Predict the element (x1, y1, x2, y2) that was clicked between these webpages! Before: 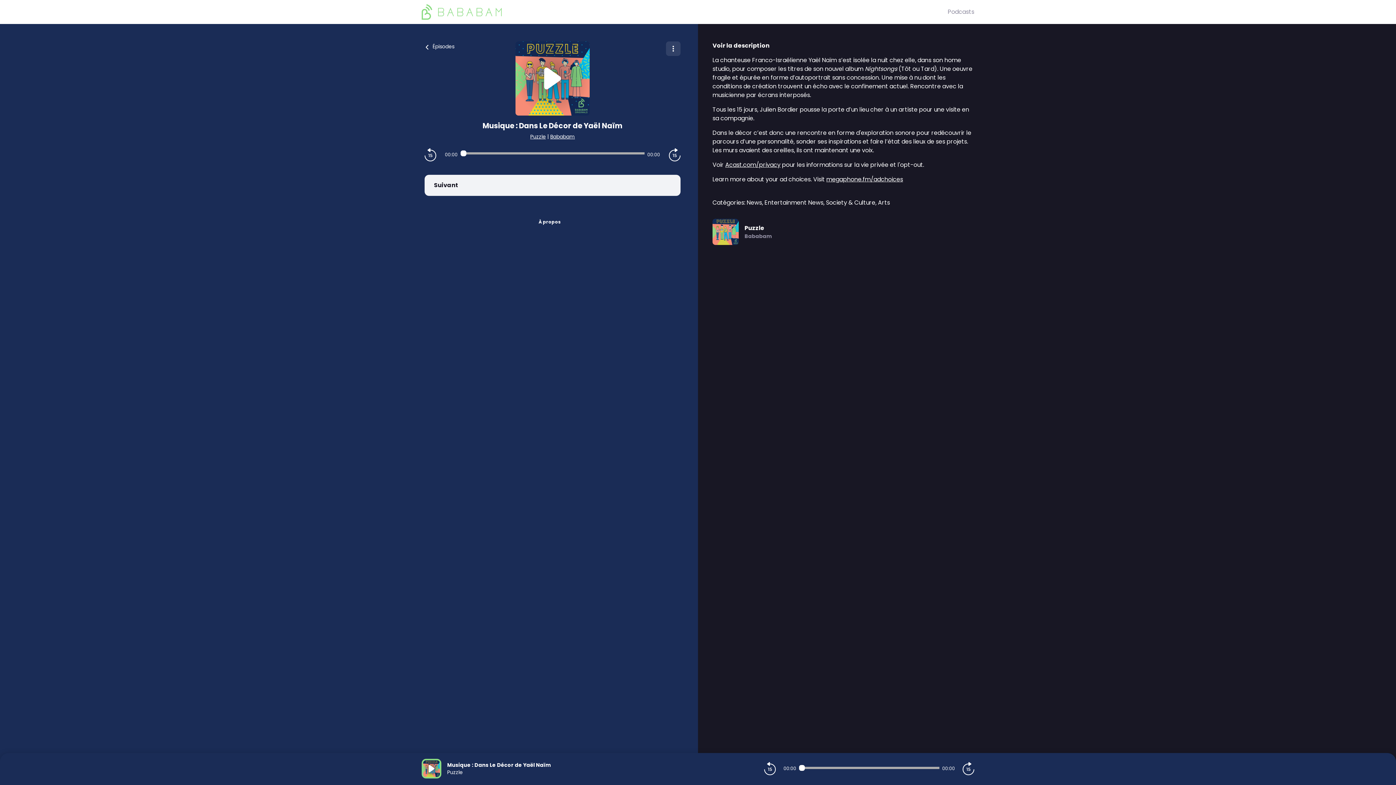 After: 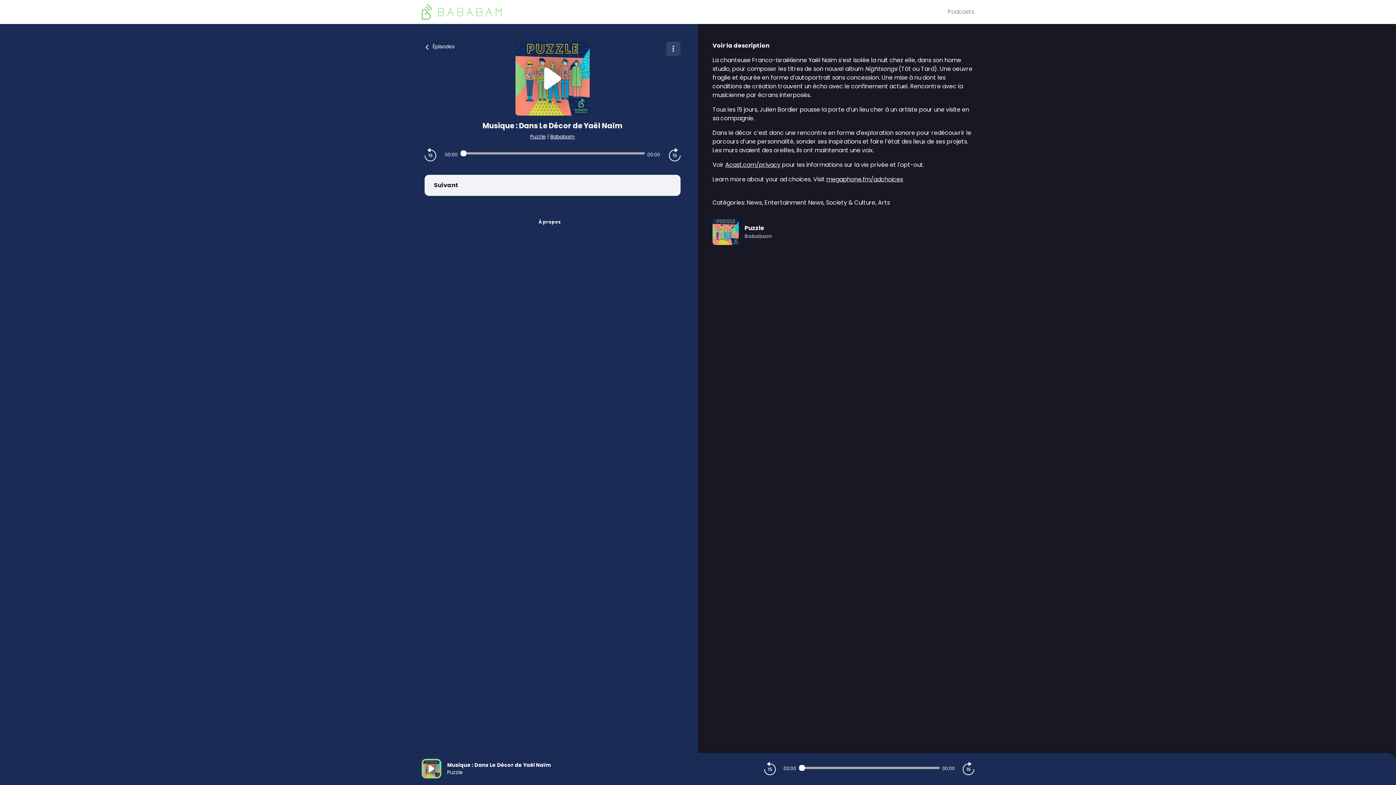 Action: label: Musique : Dans Le Décor de Yaël Naïm bbox: (447, 761, 550, 769)